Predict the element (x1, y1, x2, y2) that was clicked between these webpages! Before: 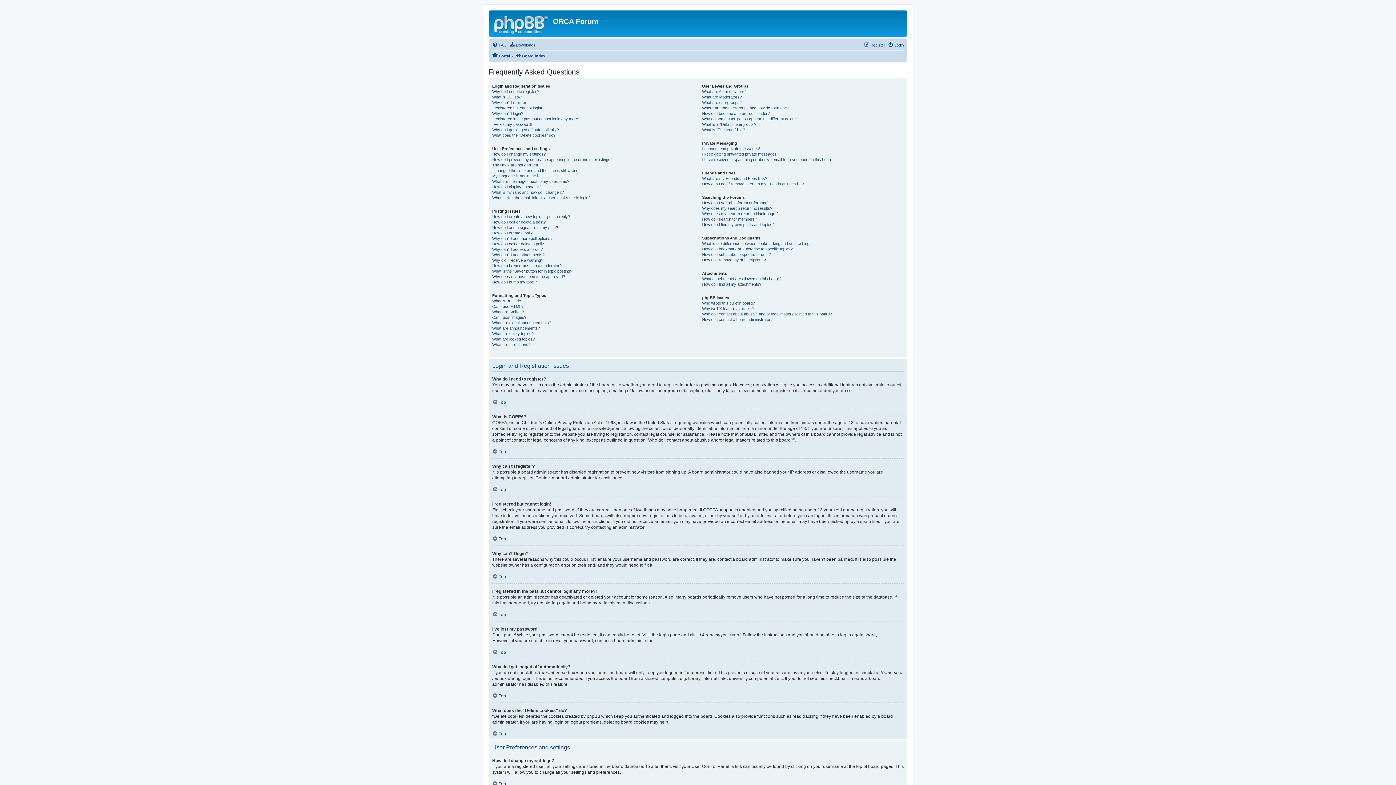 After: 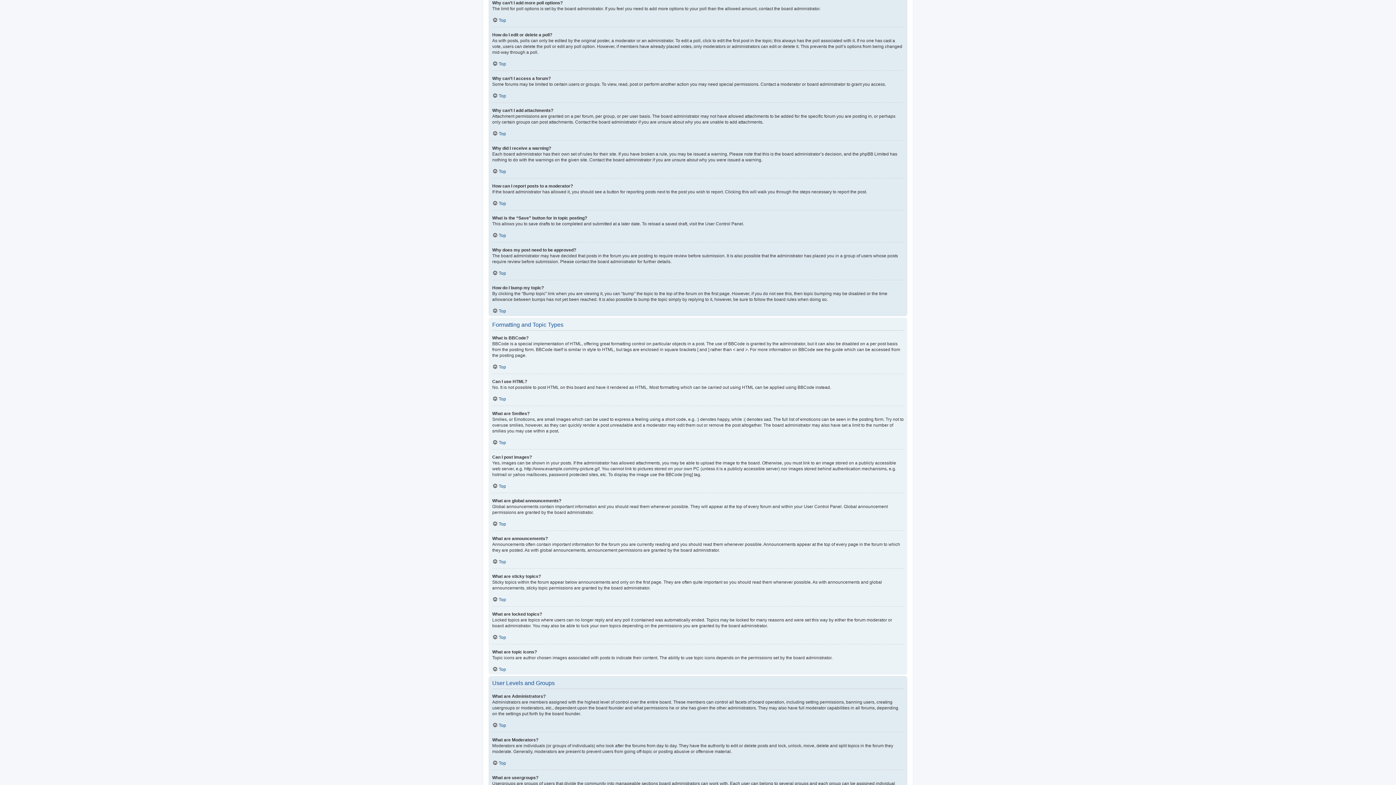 Action: label: Why can’t I add more poll options? bbox: (492, 236, 552, 241)